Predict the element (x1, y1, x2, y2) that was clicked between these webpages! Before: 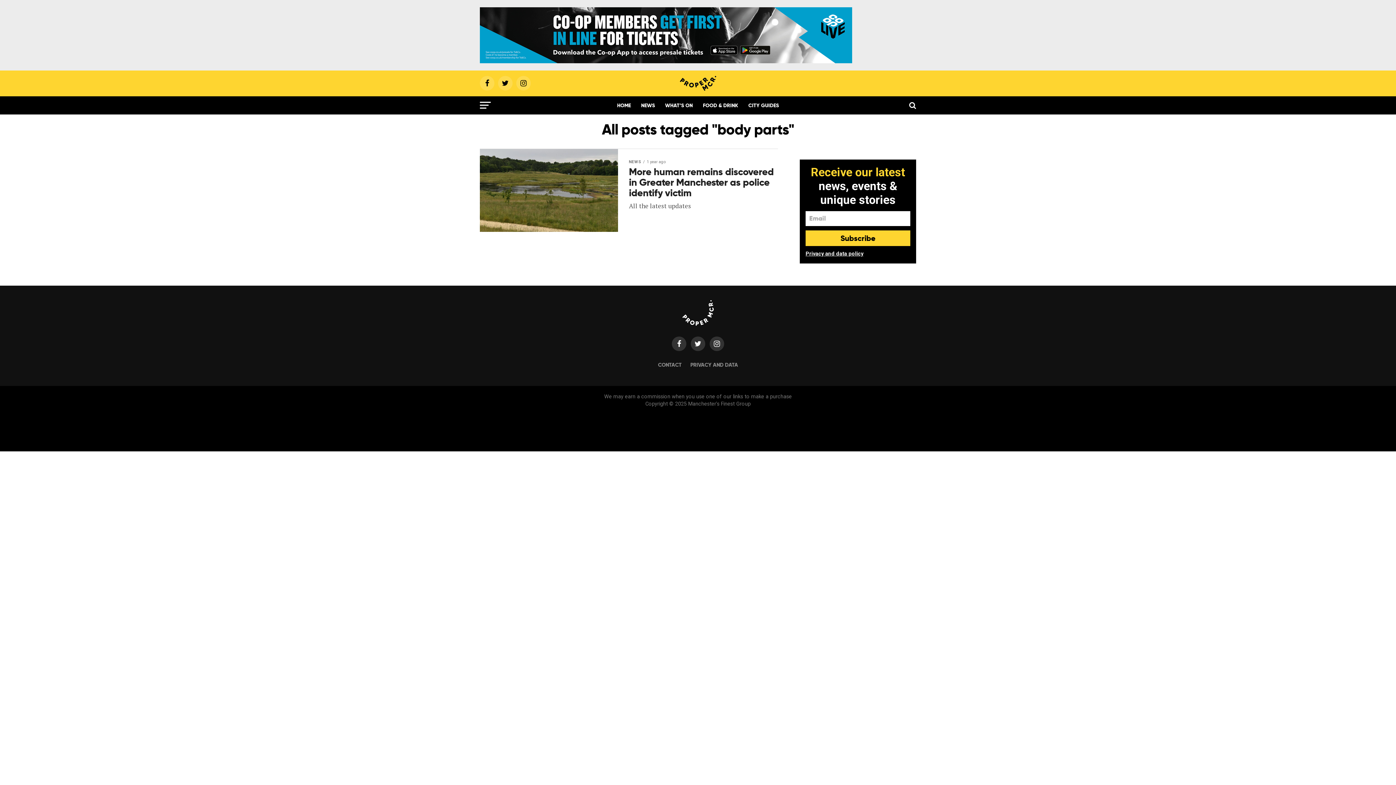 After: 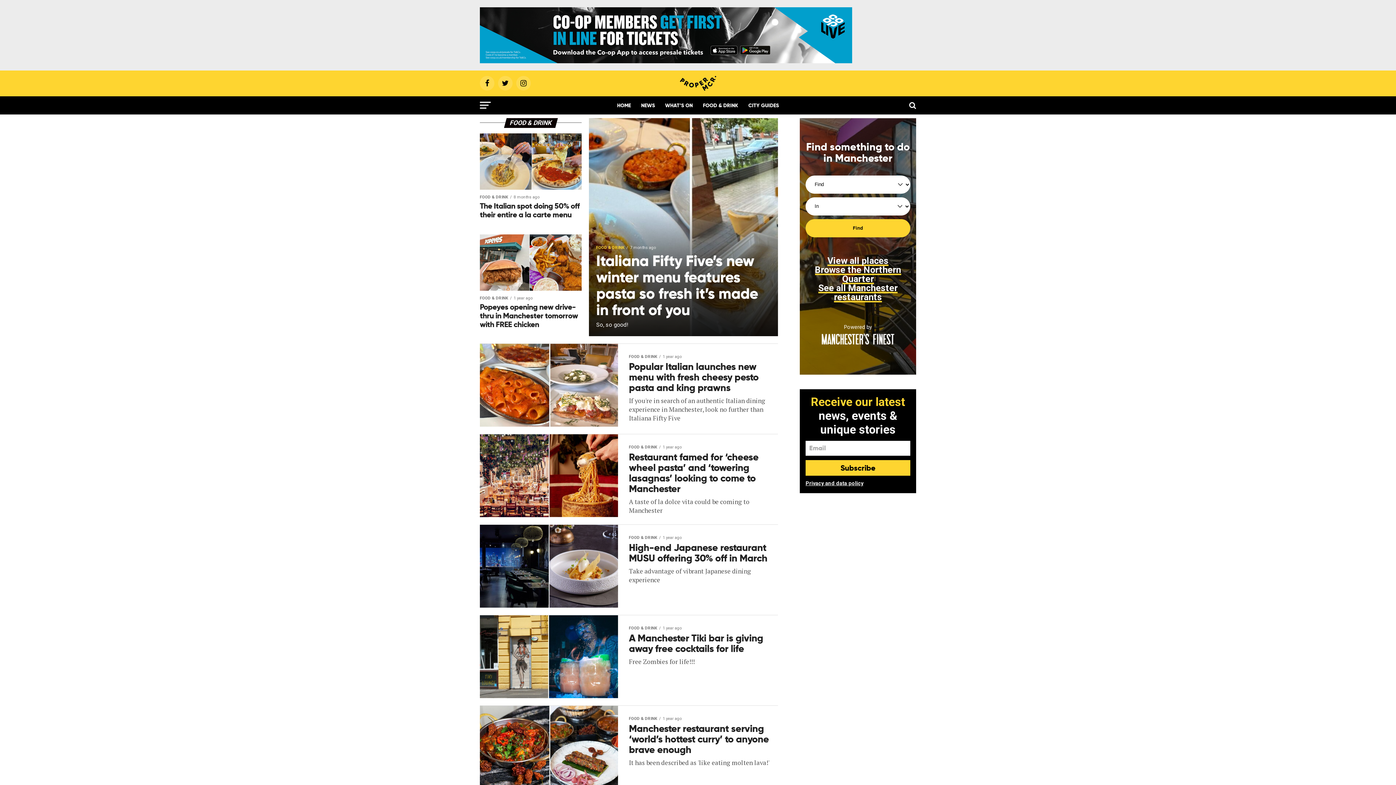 Action: label: FOOD & DRINK bbox: (698, 96, 742, 114)